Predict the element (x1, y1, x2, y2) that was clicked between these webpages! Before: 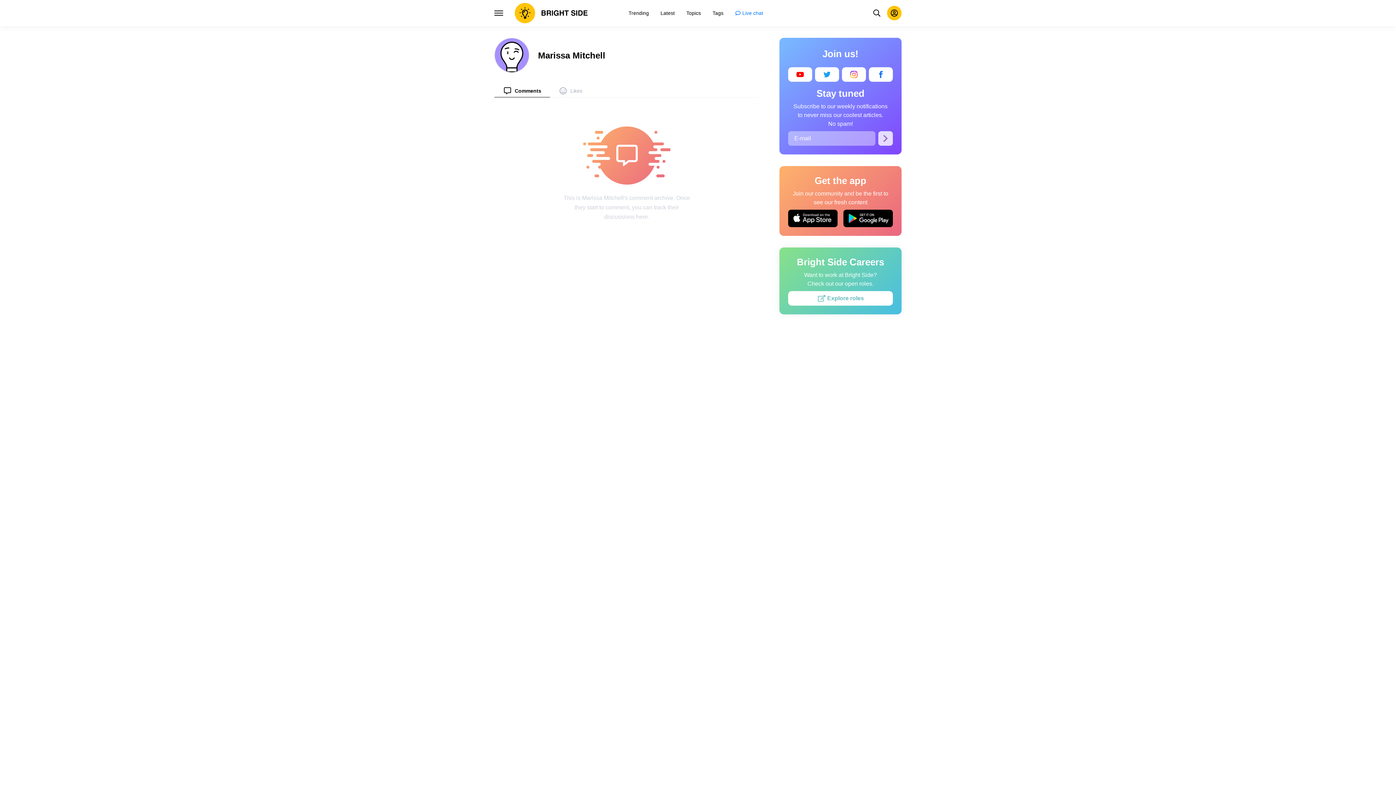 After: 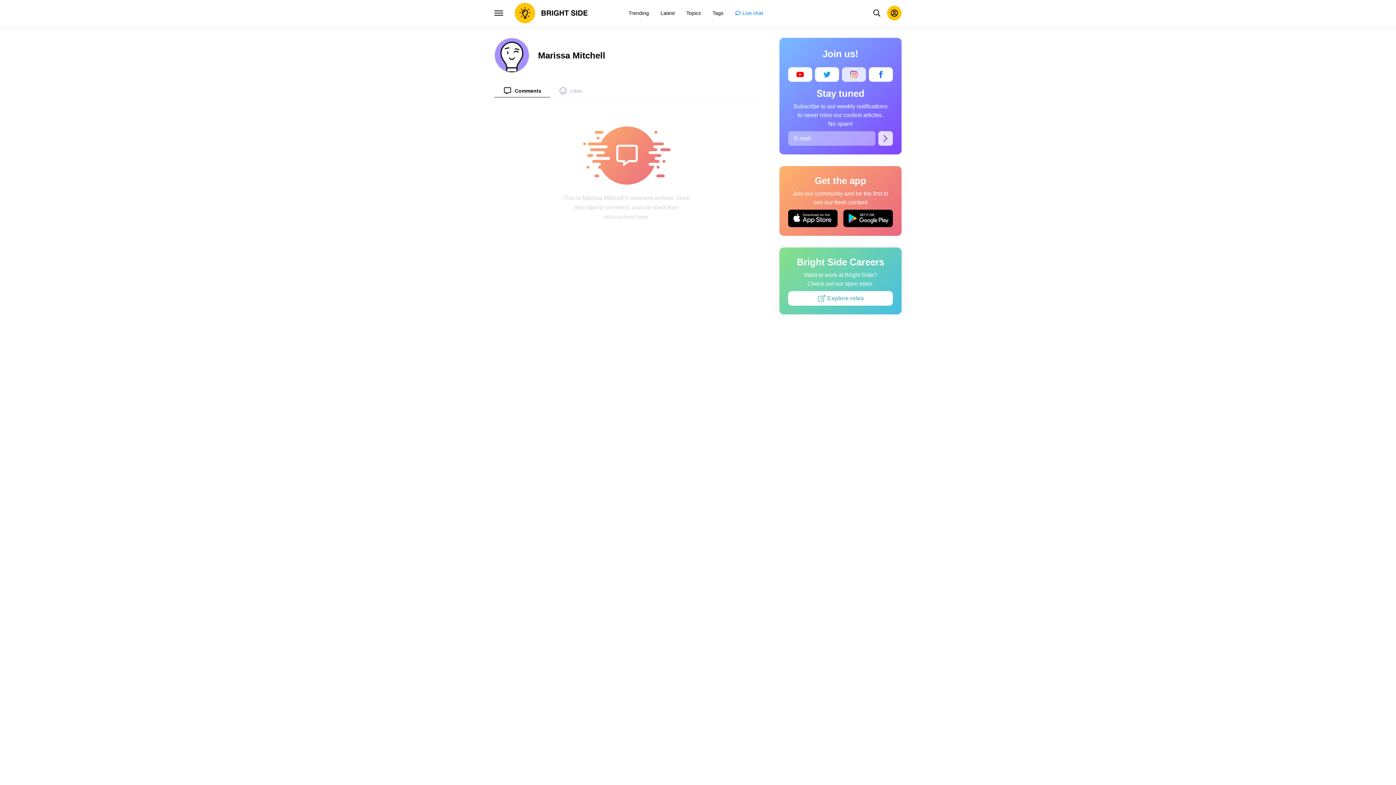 Action: bbox: (842, 67, 866, 81)